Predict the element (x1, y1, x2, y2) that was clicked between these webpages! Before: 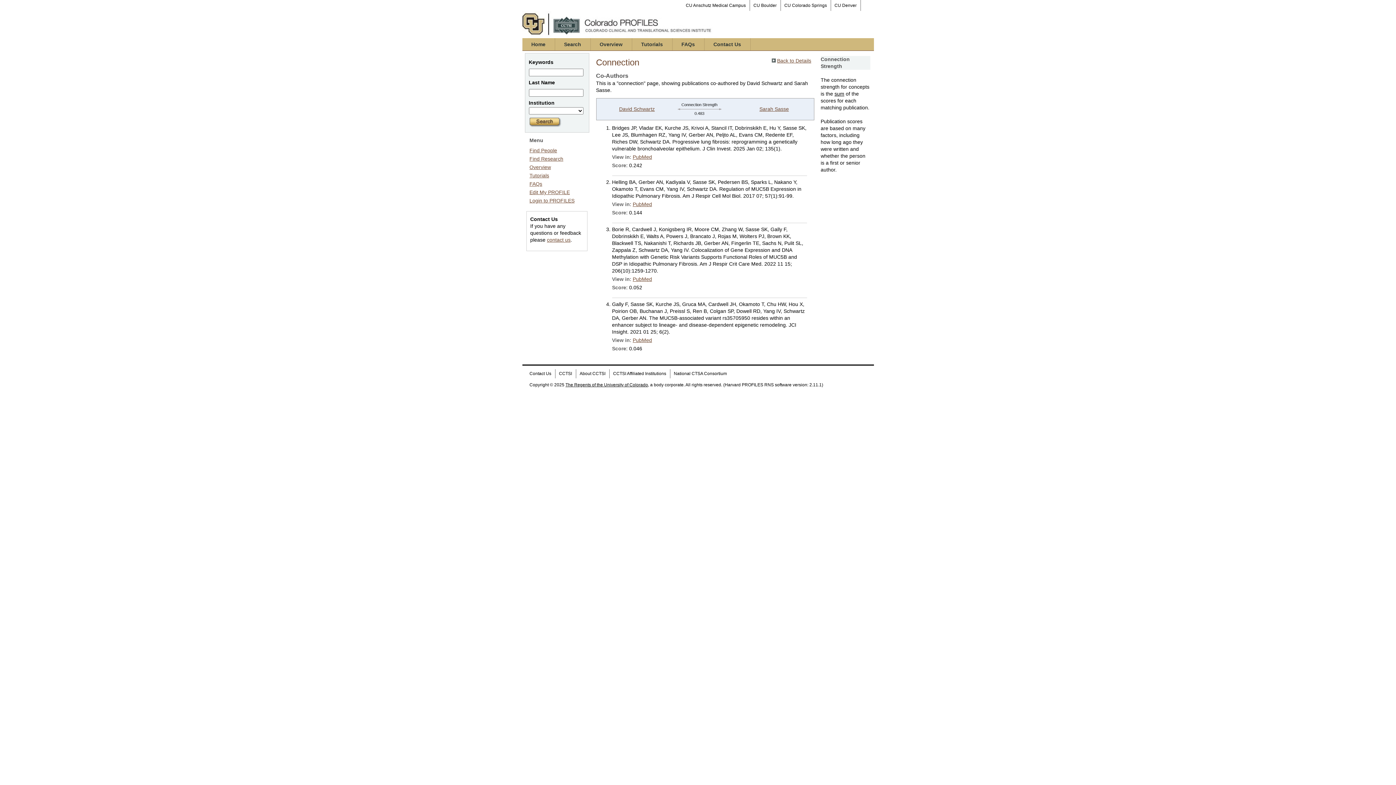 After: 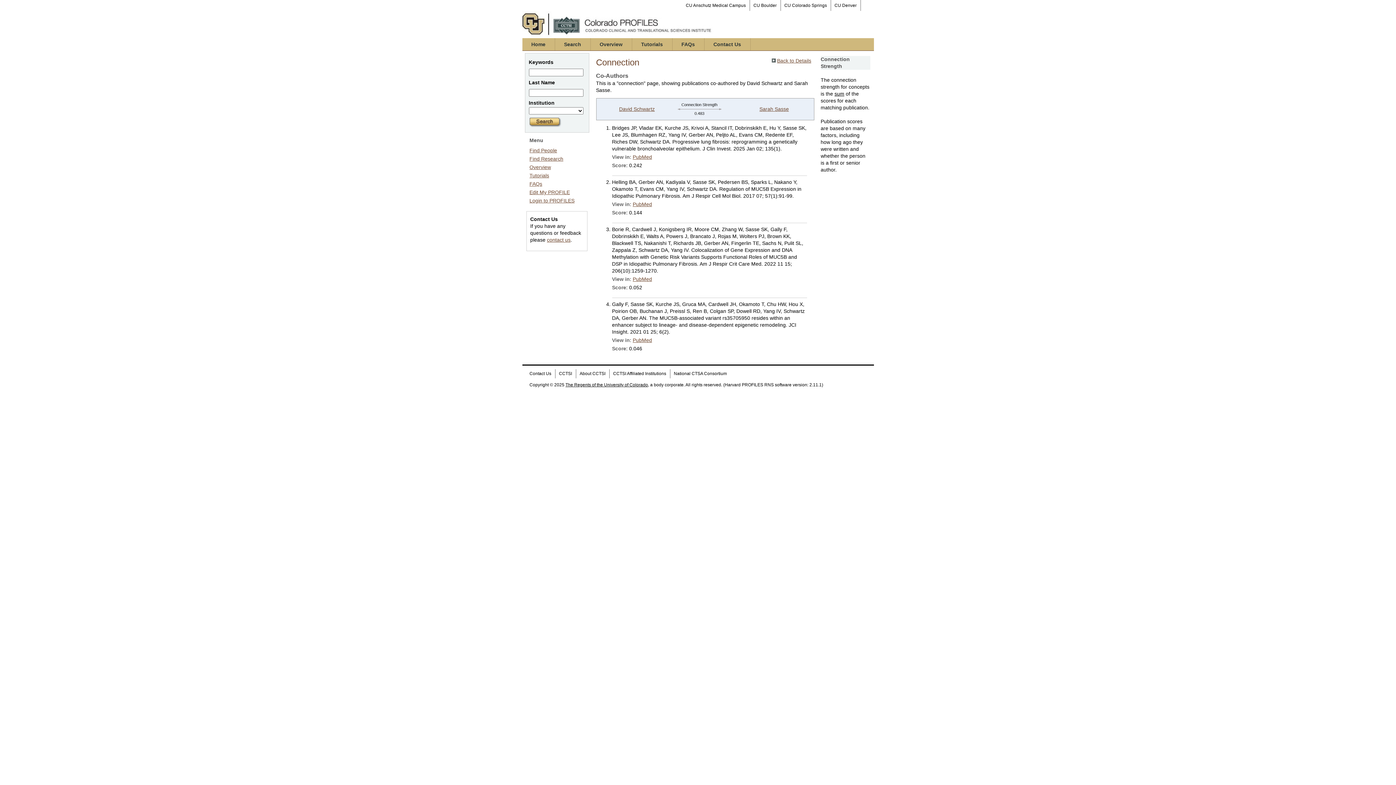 Action: label: The Regents of the University of Colorado bbox: (565, 382, 648, 387)